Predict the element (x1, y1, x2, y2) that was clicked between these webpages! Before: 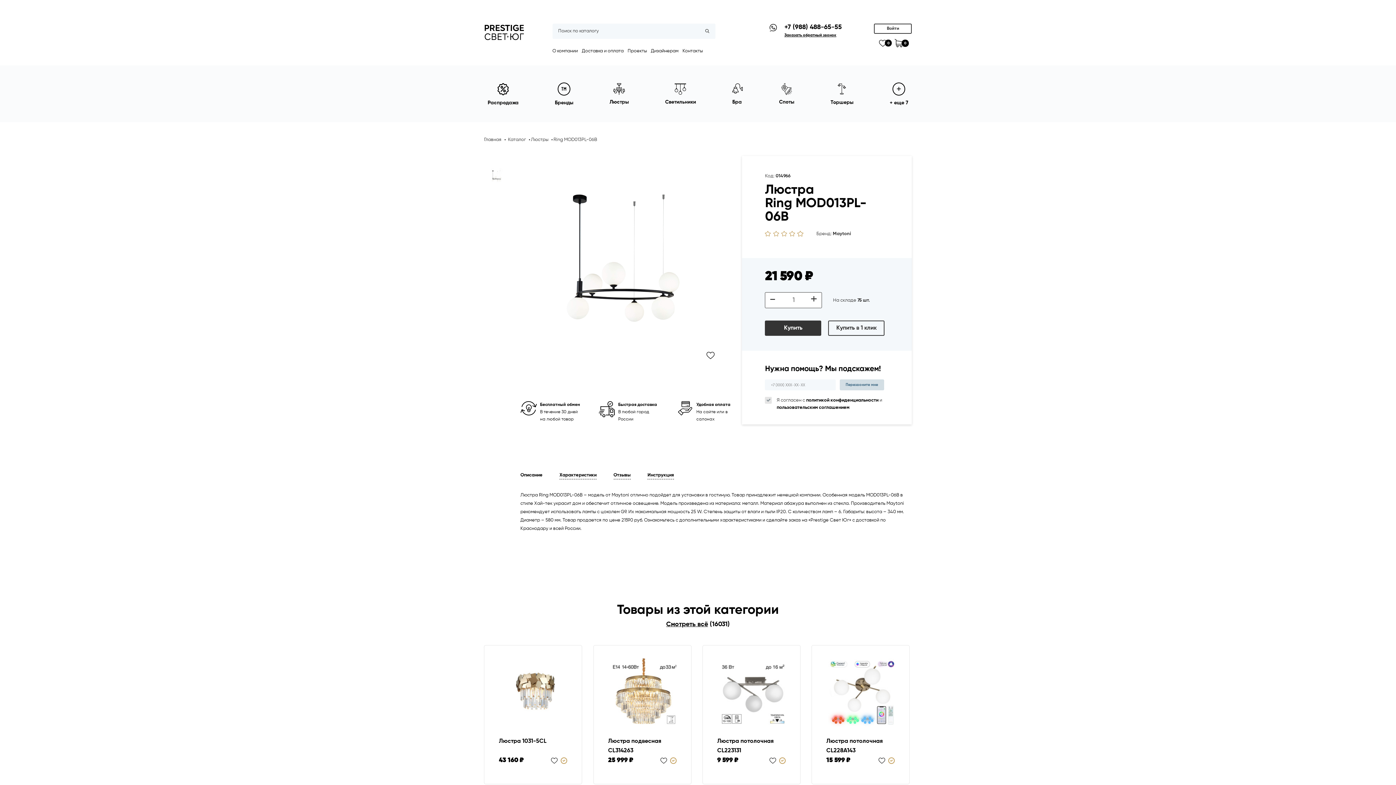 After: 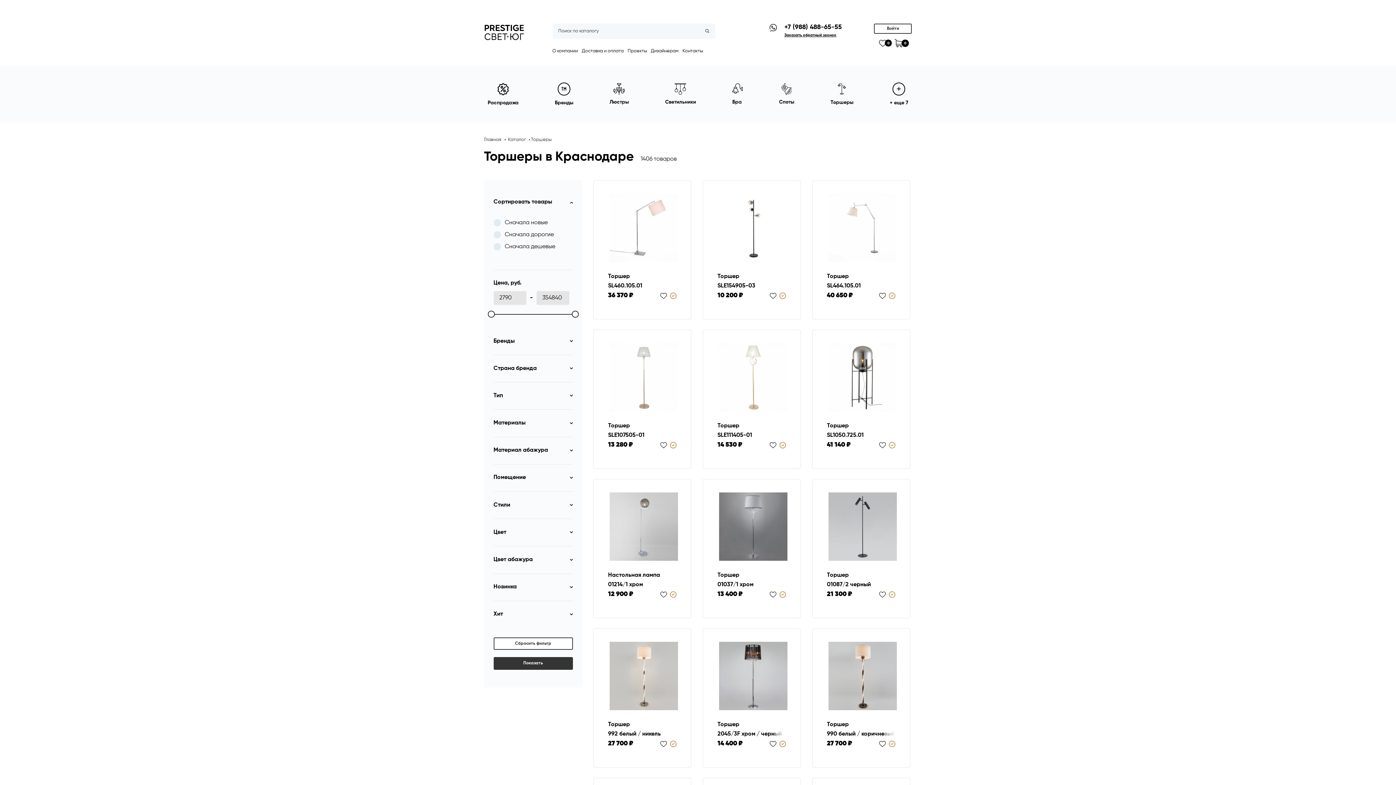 Action: label: Торшеры bbox: (830, 83, 853, 104)